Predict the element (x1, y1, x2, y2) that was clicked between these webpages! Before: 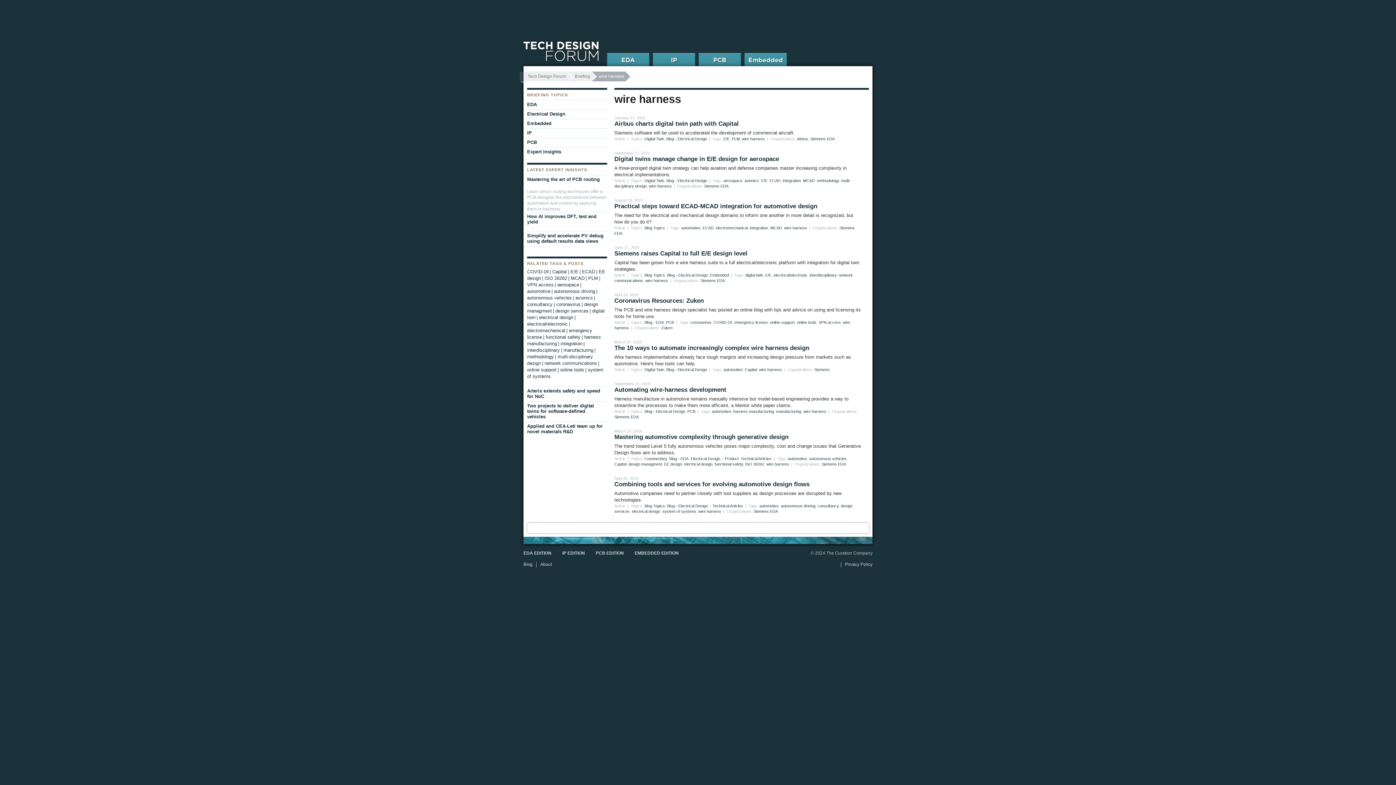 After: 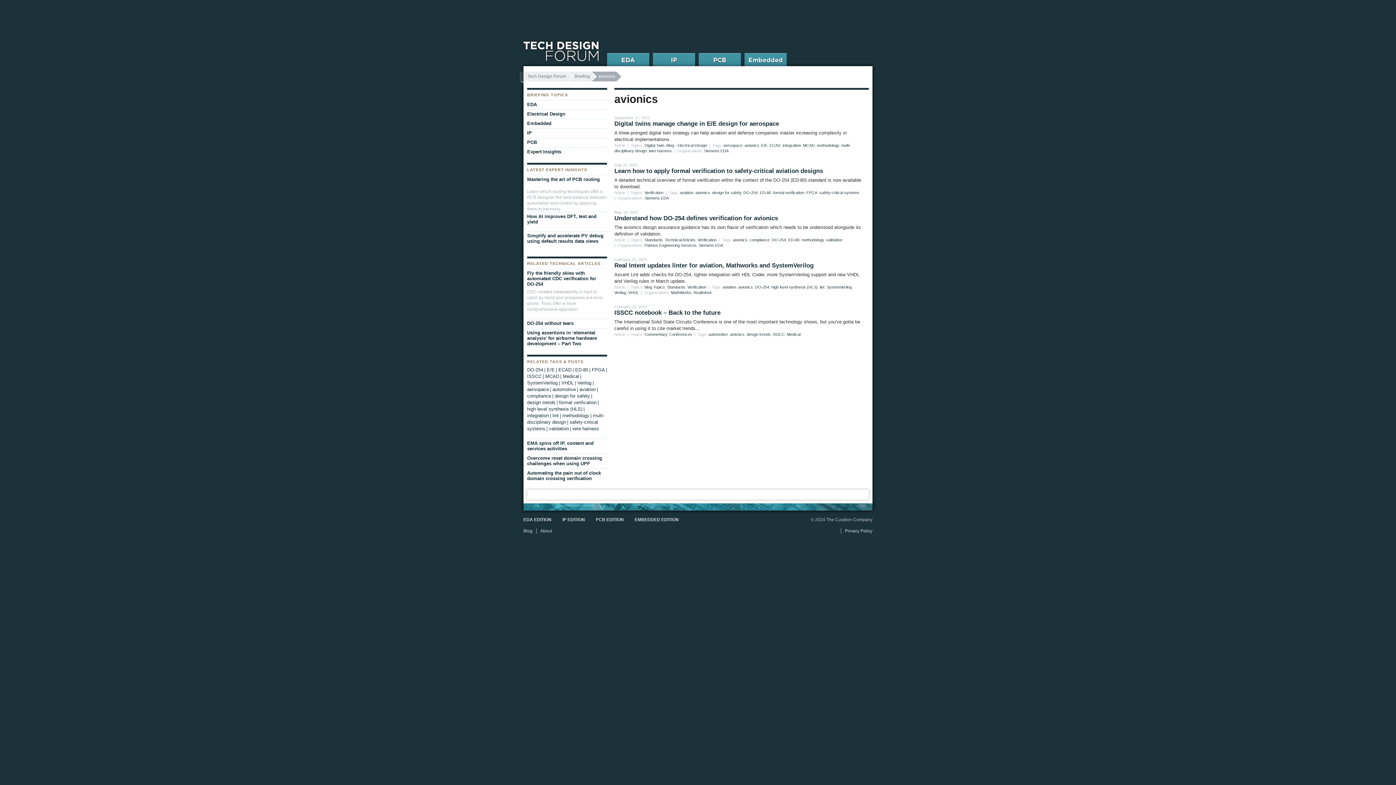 Action: label: avionics bbox: (575, 295, 594, 300)